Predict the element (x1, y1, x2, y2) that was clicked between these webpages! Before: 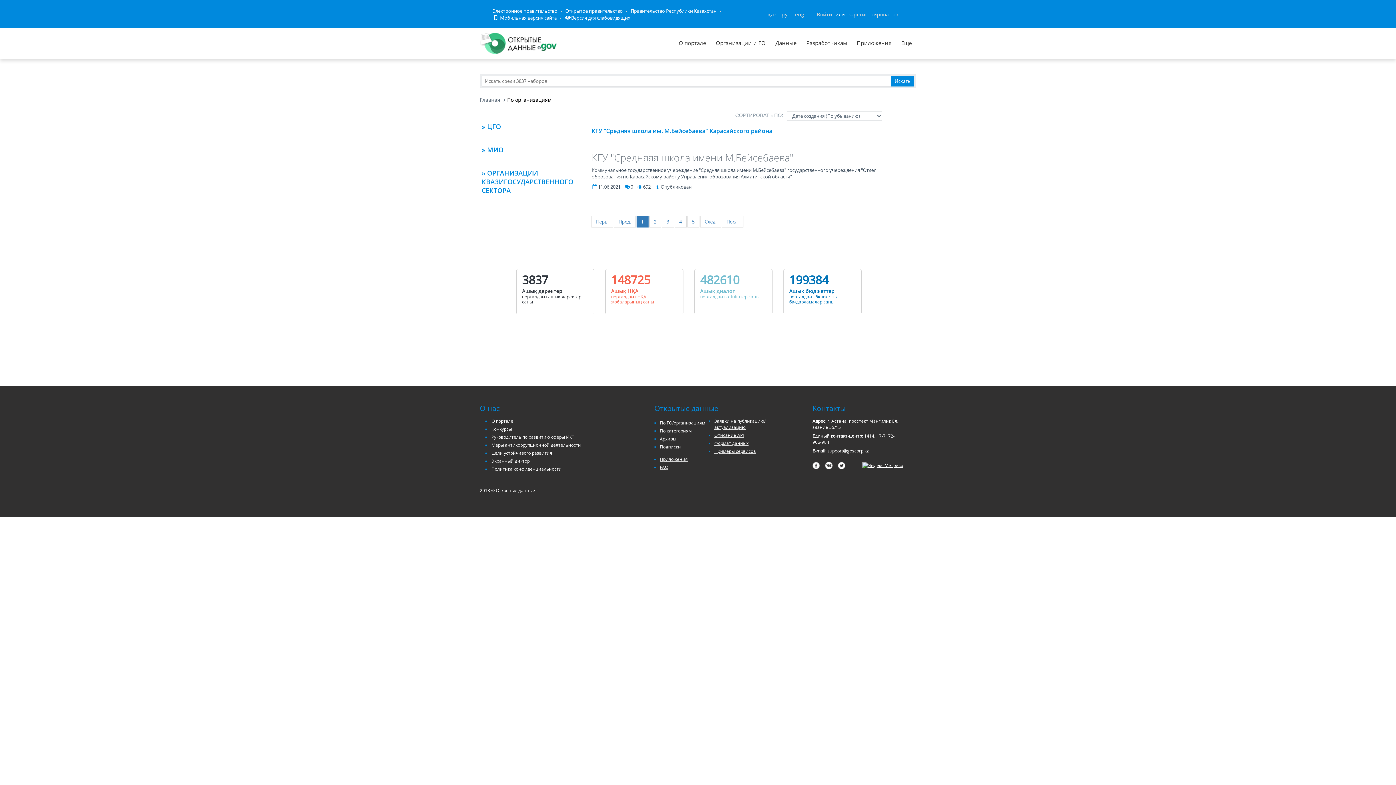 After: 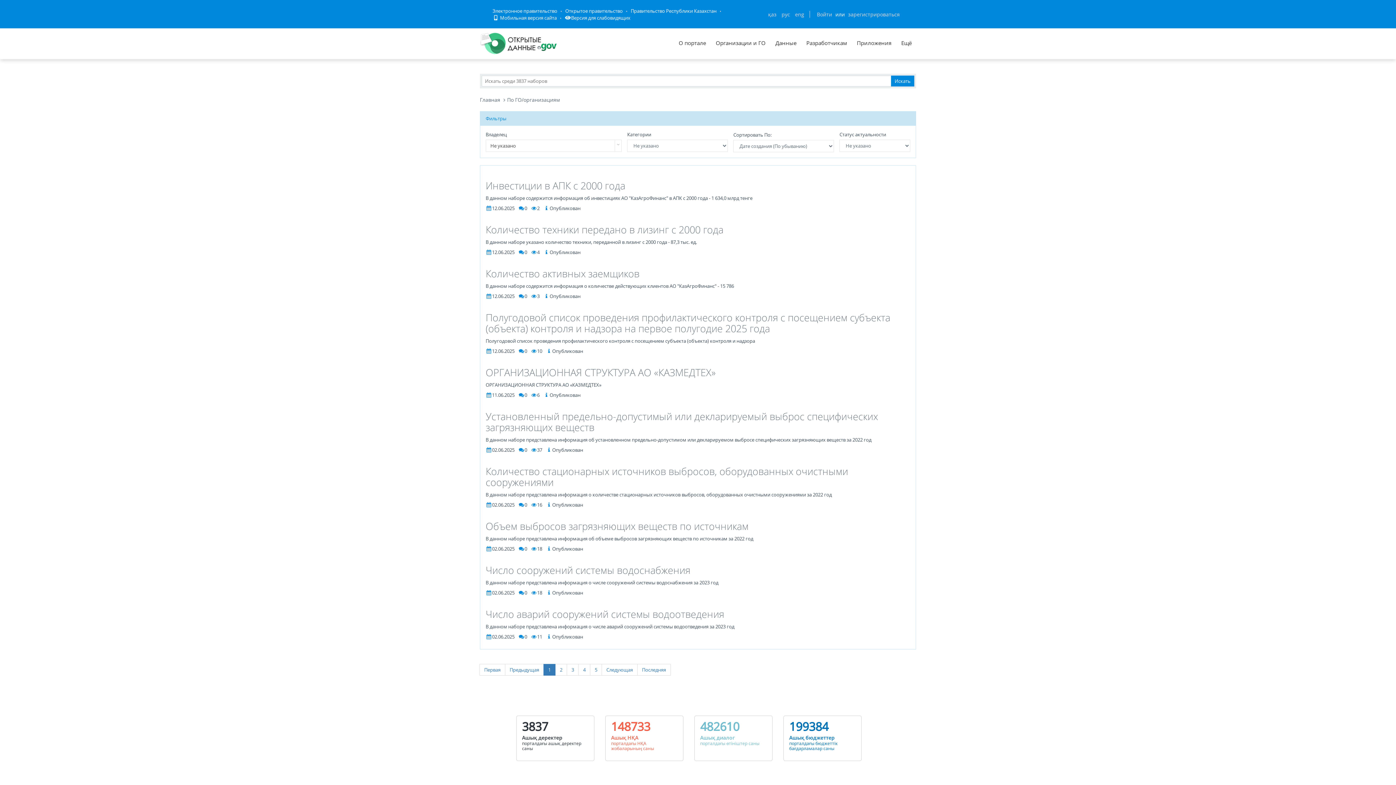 Action: label: Данные bbox: (771, 28, 801, 57)